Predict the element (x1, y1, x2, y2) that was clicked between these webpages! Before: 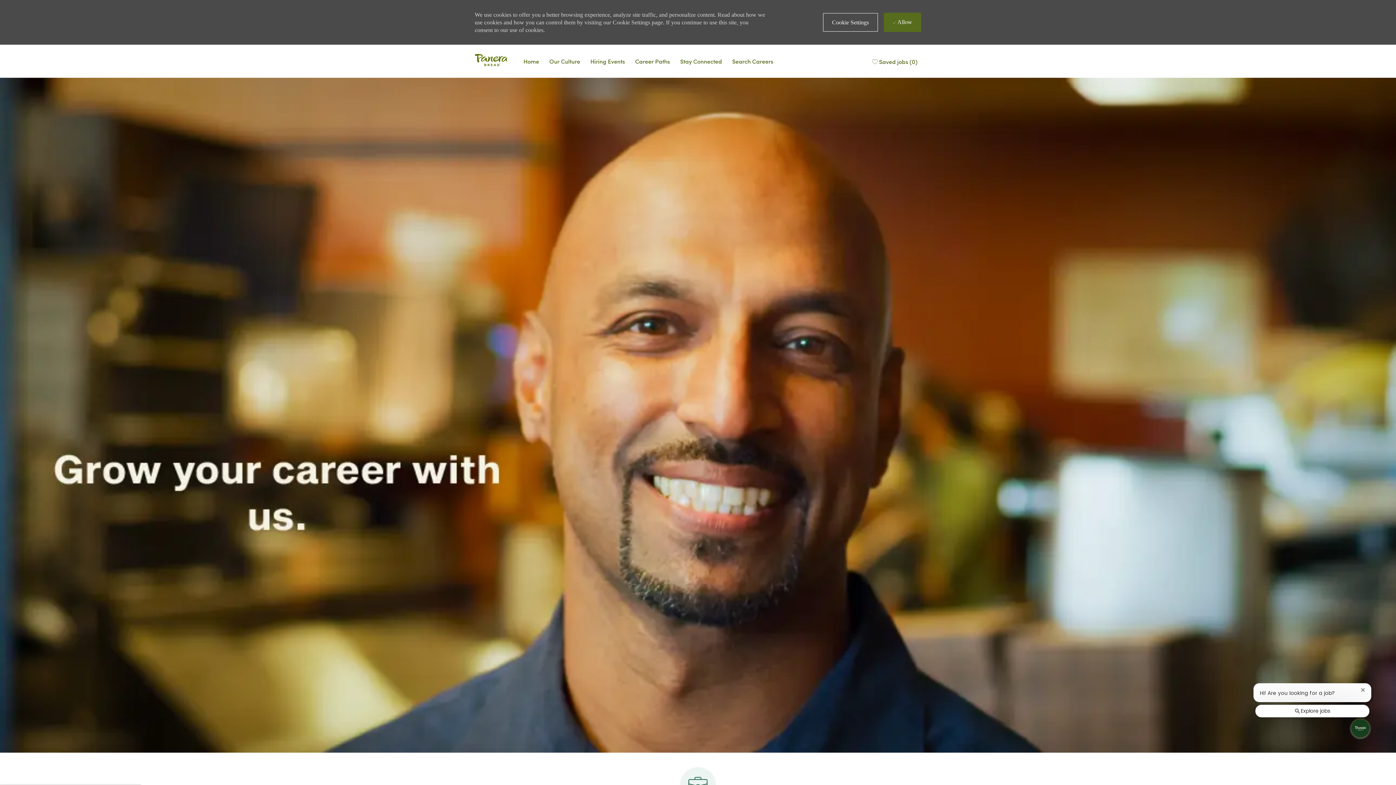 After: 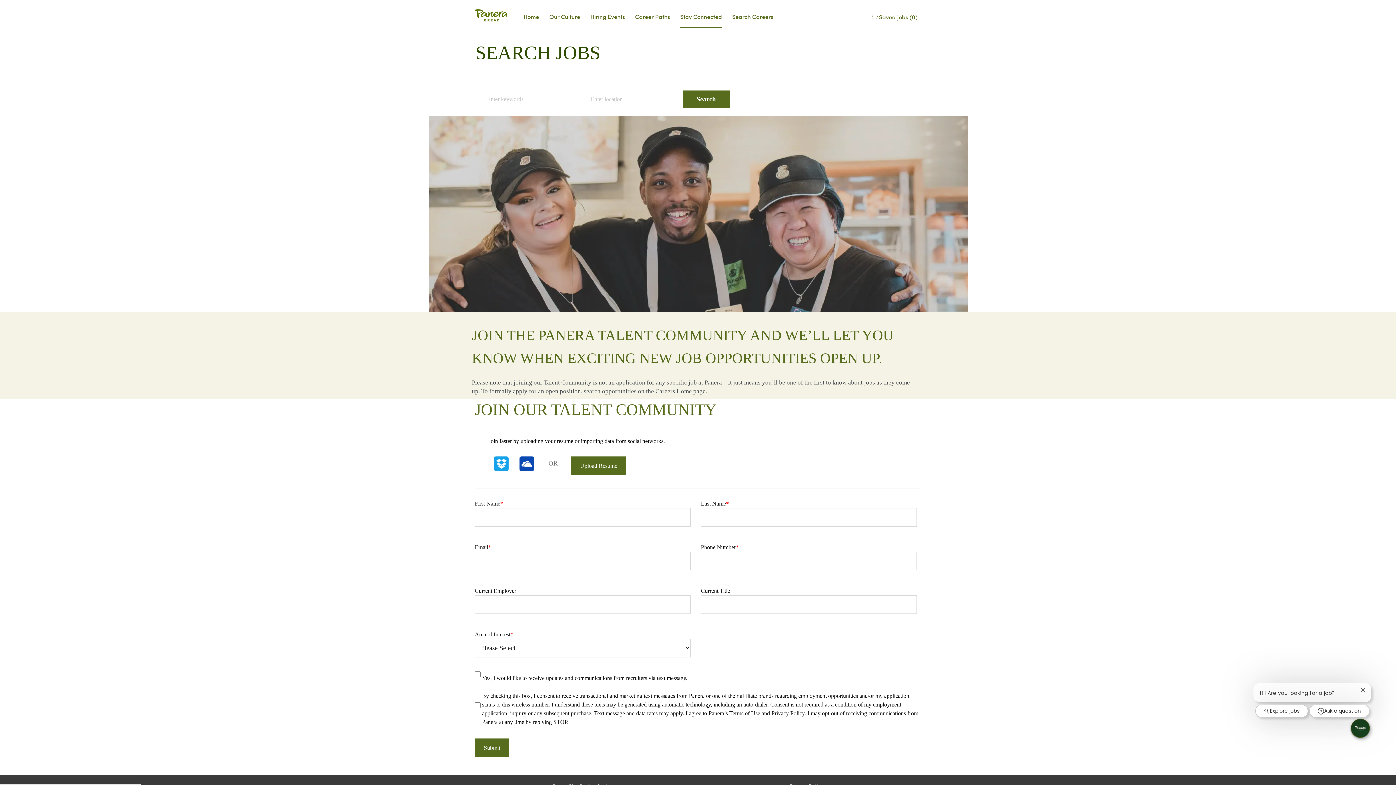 Action: bbox: (680, 56, 722, 65) label: Talent Community